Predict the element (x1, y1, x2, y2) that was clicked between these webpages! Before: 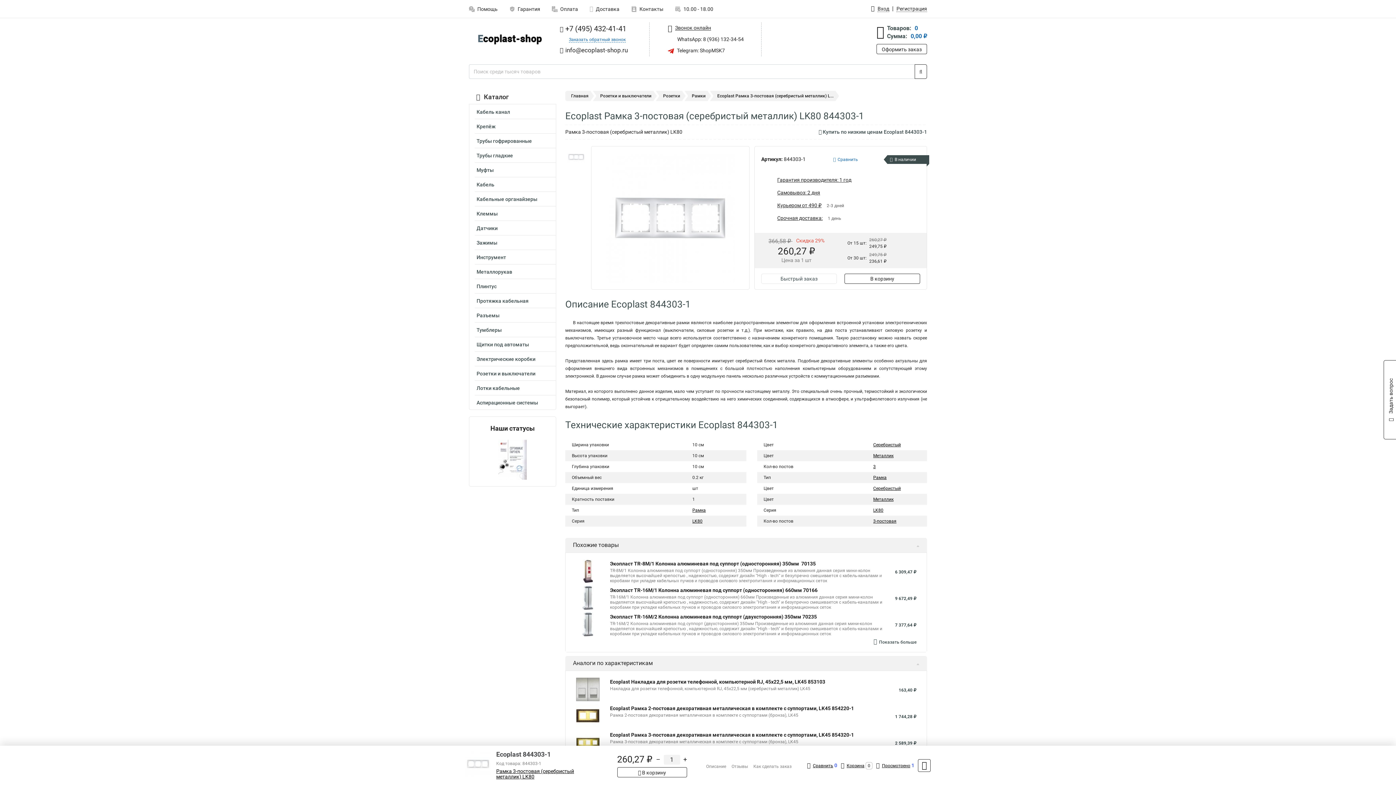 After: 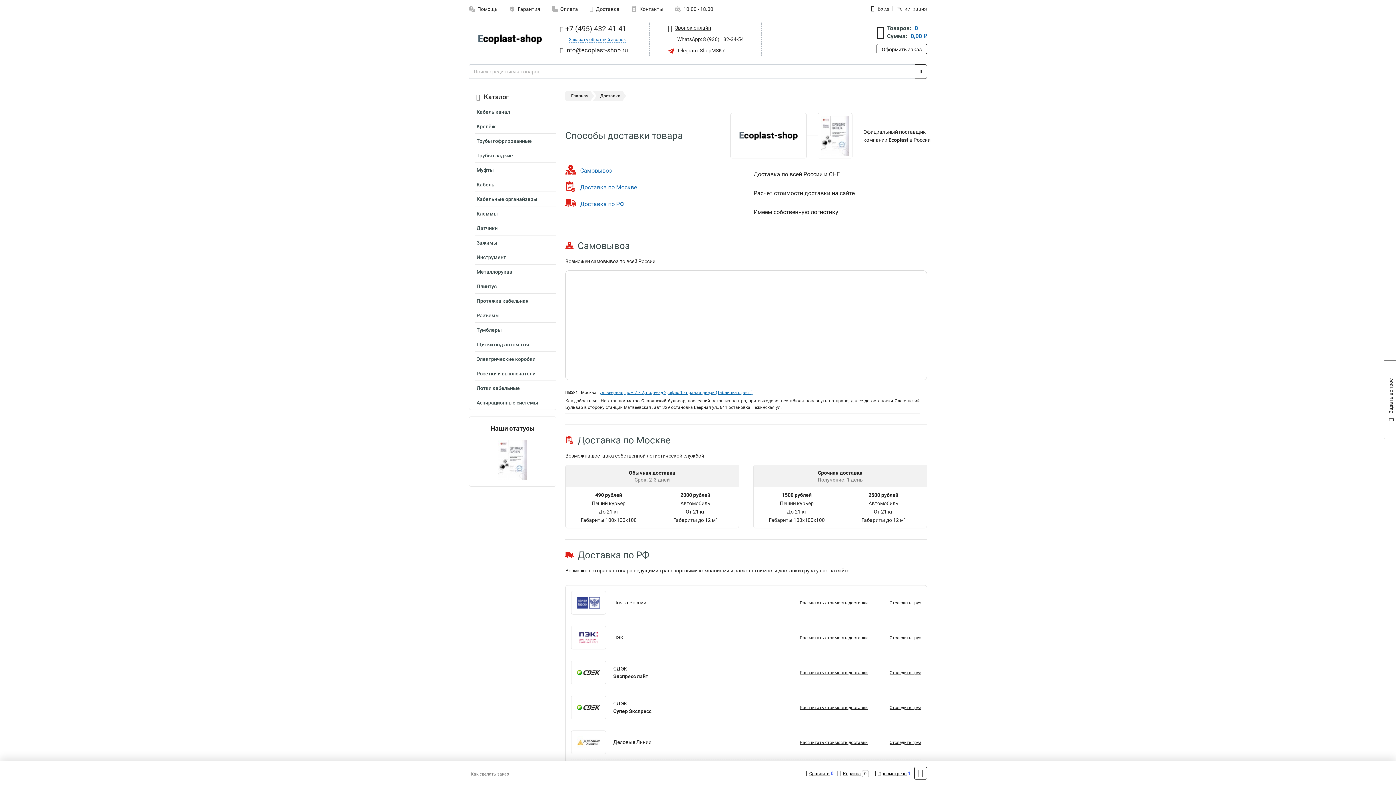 Action: bbox: (584, 2, 625, 16) label:  Доставка